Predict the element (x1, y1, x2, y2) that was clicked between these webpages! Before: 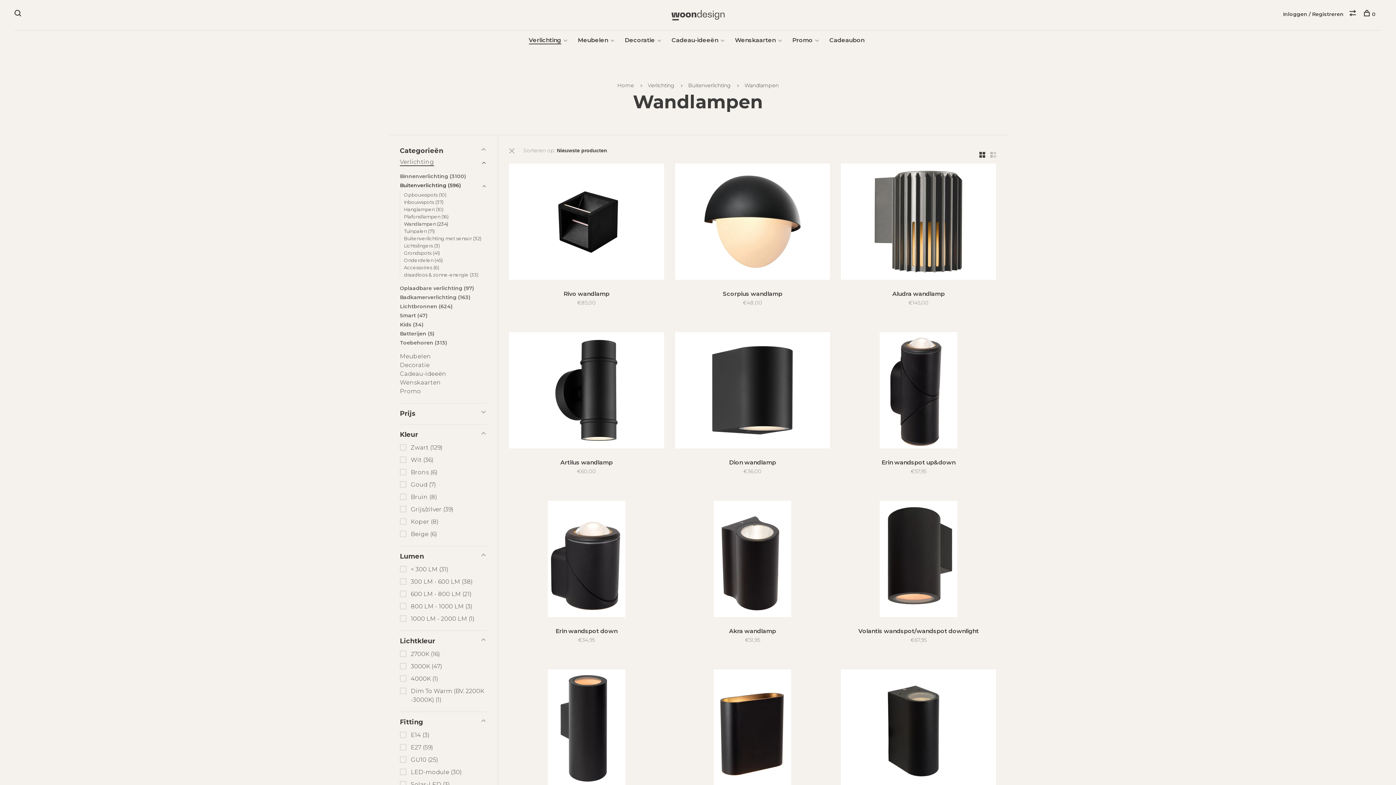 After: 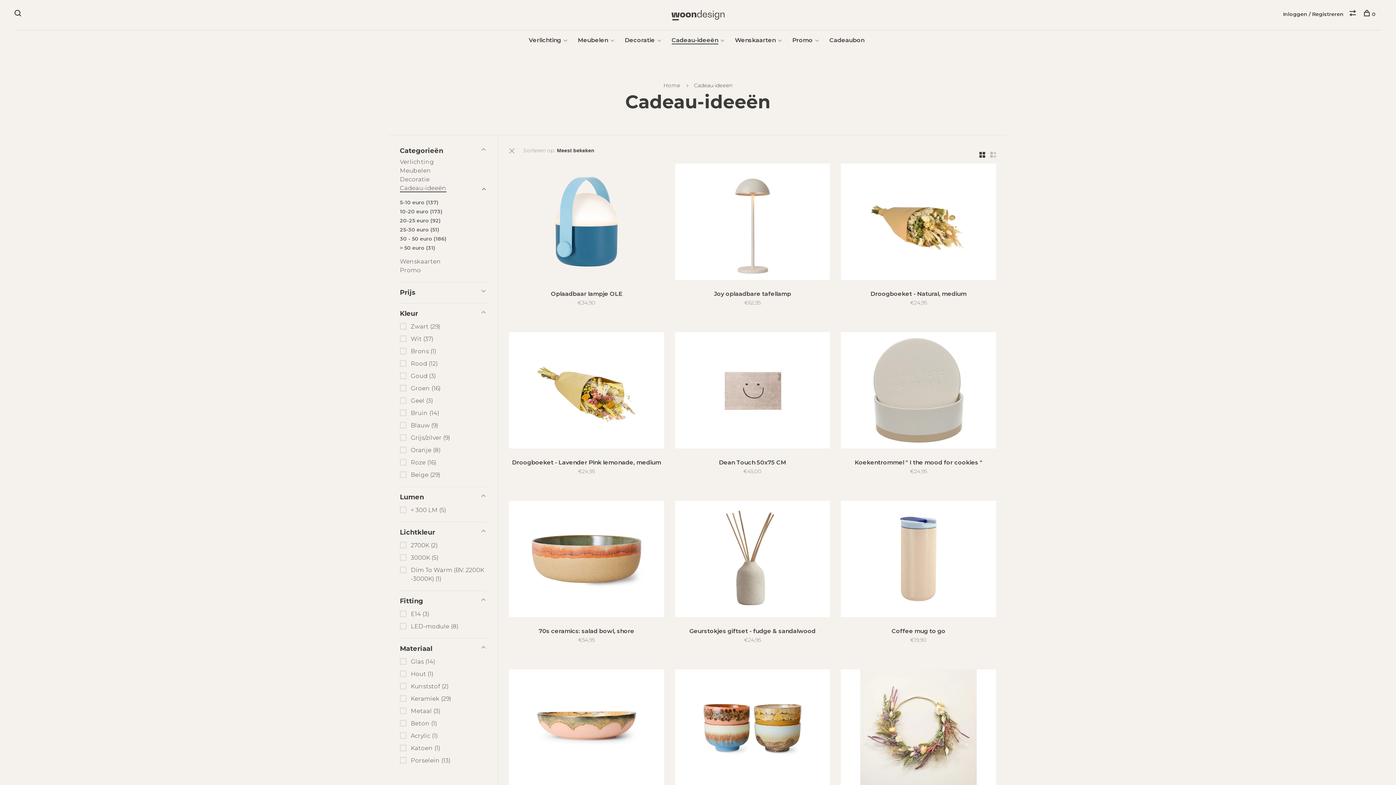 Action: label: Cadeau-ideeën bbox: (671, 36, 718, 43)